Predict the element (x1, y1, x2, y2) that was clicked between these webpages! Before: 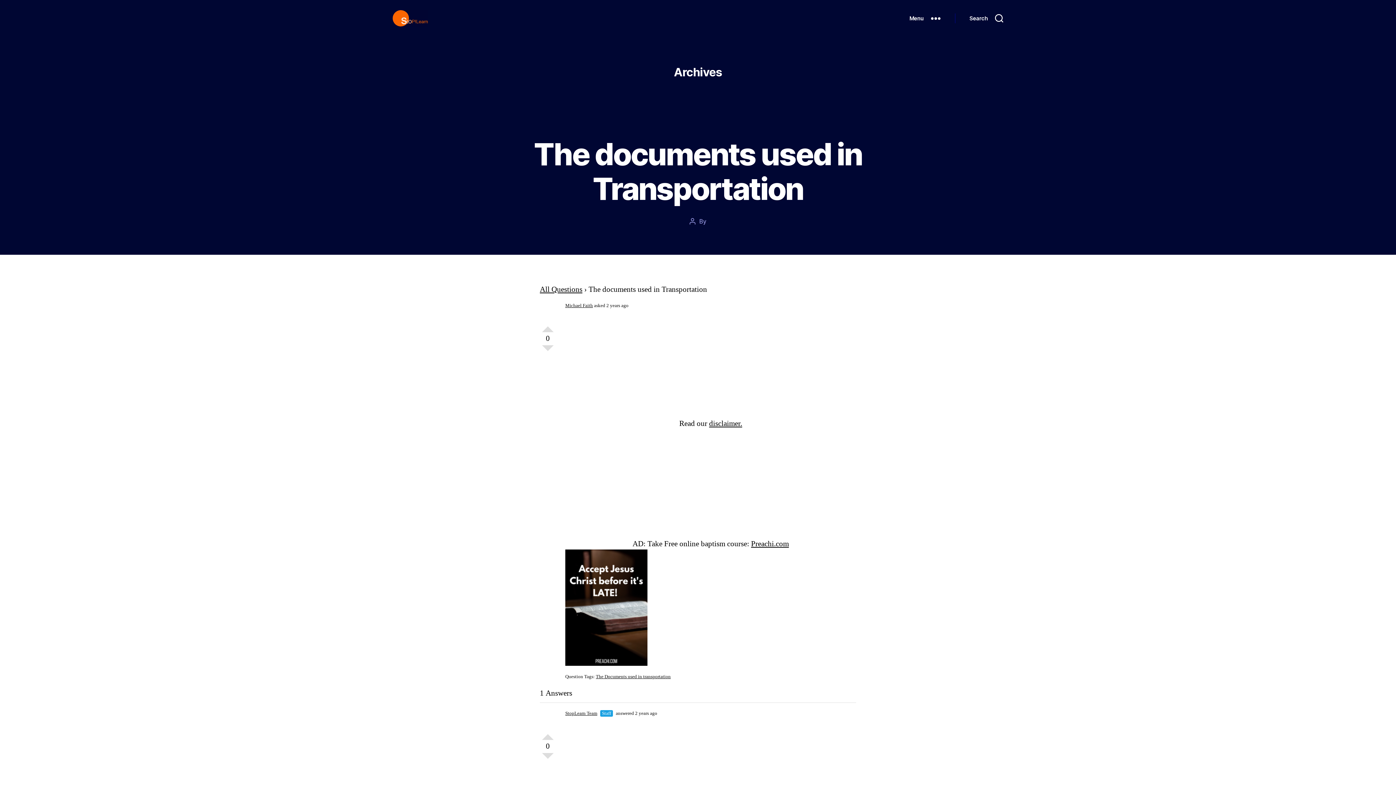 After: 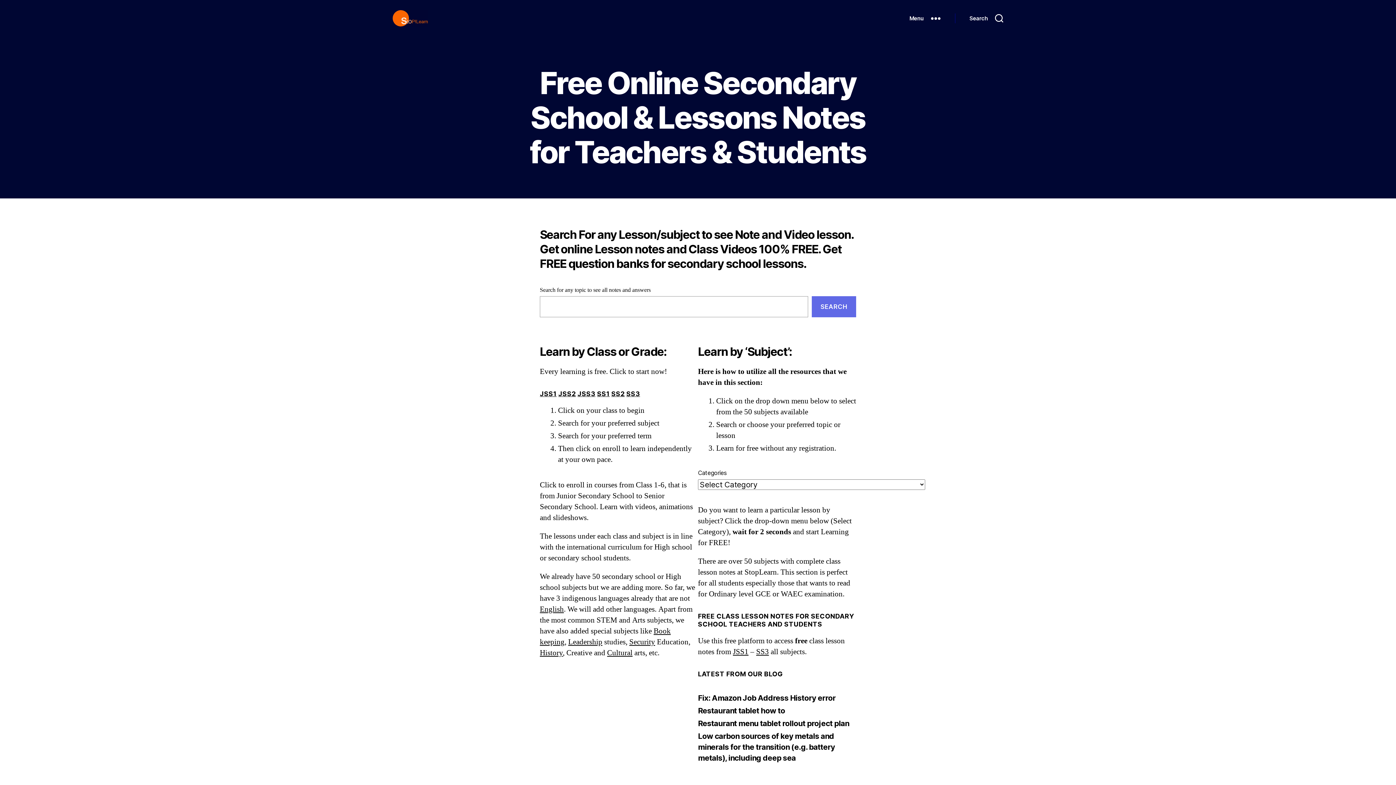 Action: bbox: (392, 10, 427, 26)